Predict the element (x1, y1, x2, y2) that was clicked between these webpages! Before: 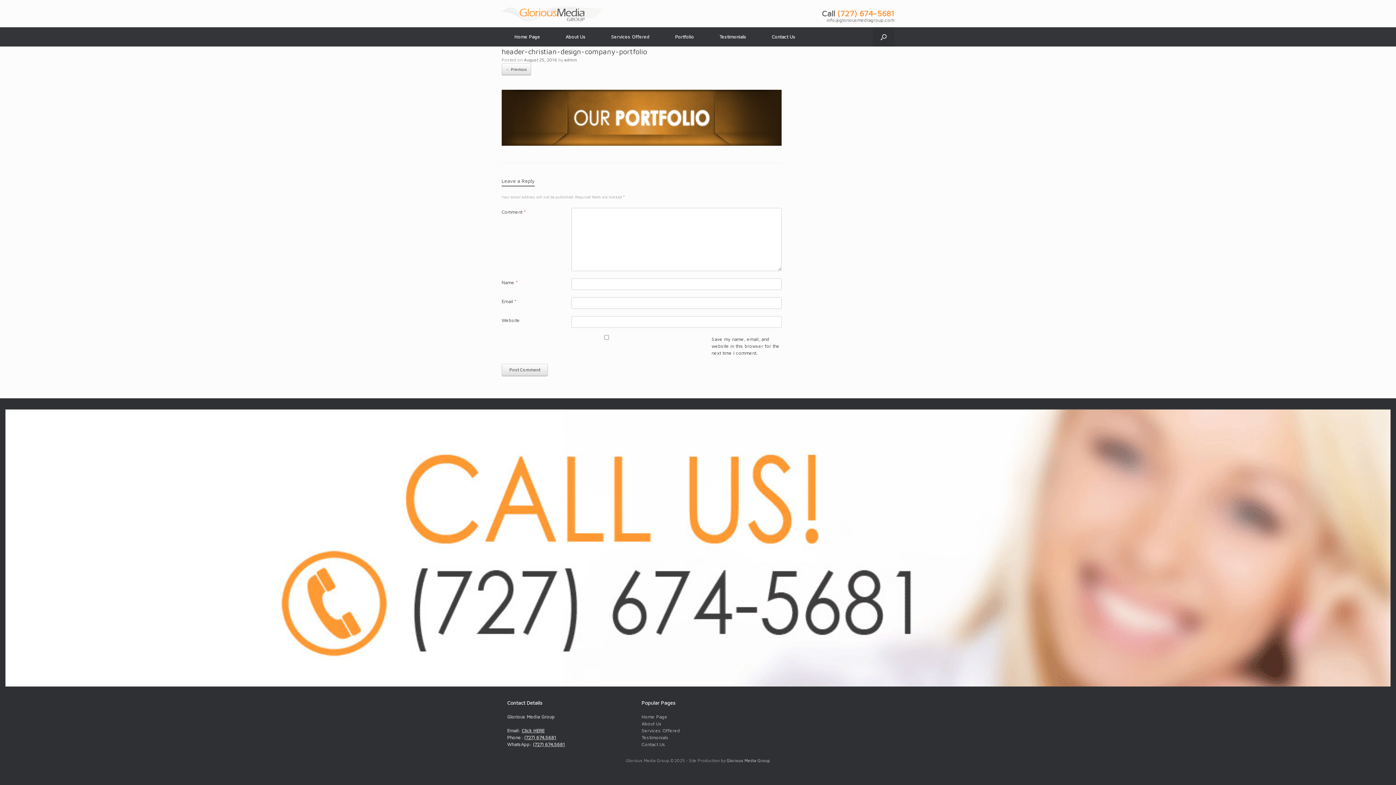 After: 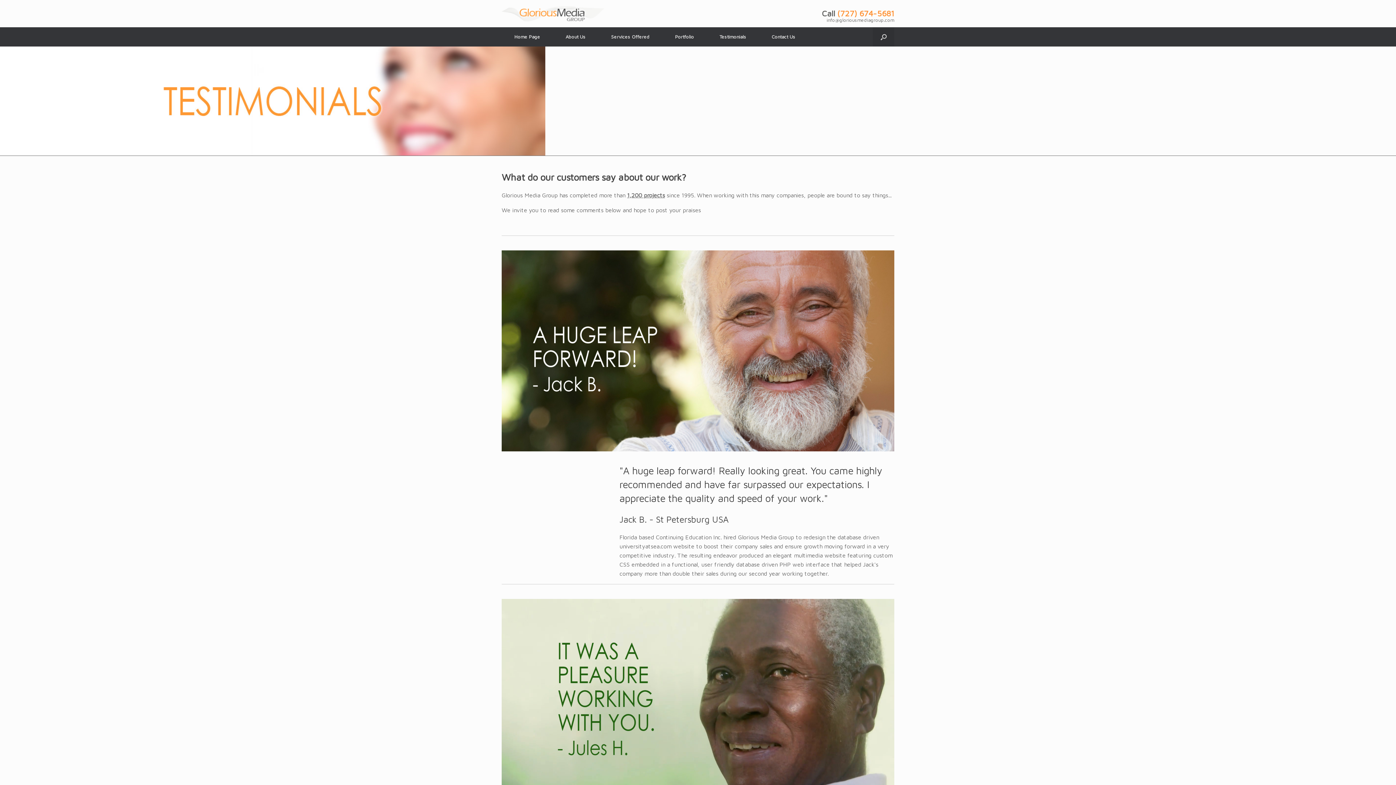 Action: label: Testimonials bbox: (641, 734, 668, 740)